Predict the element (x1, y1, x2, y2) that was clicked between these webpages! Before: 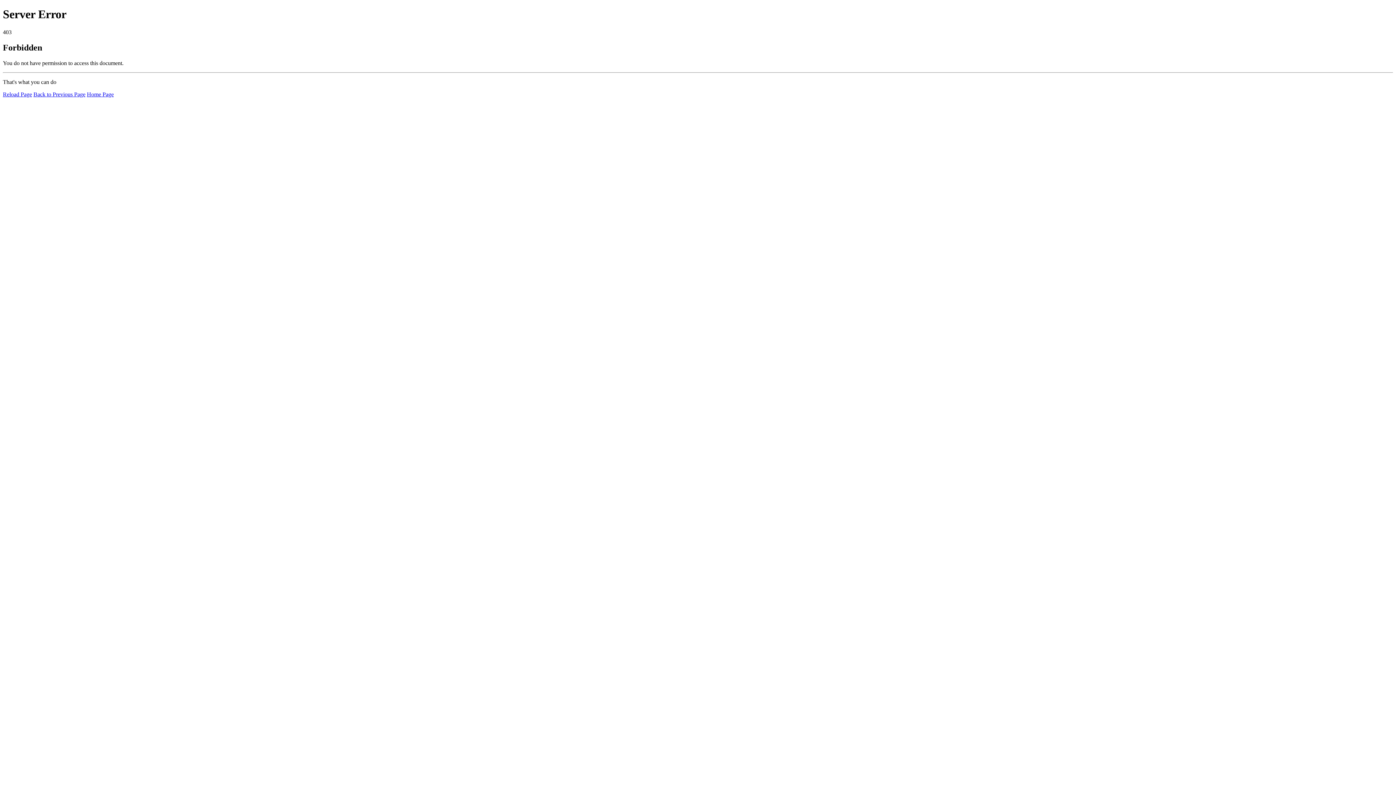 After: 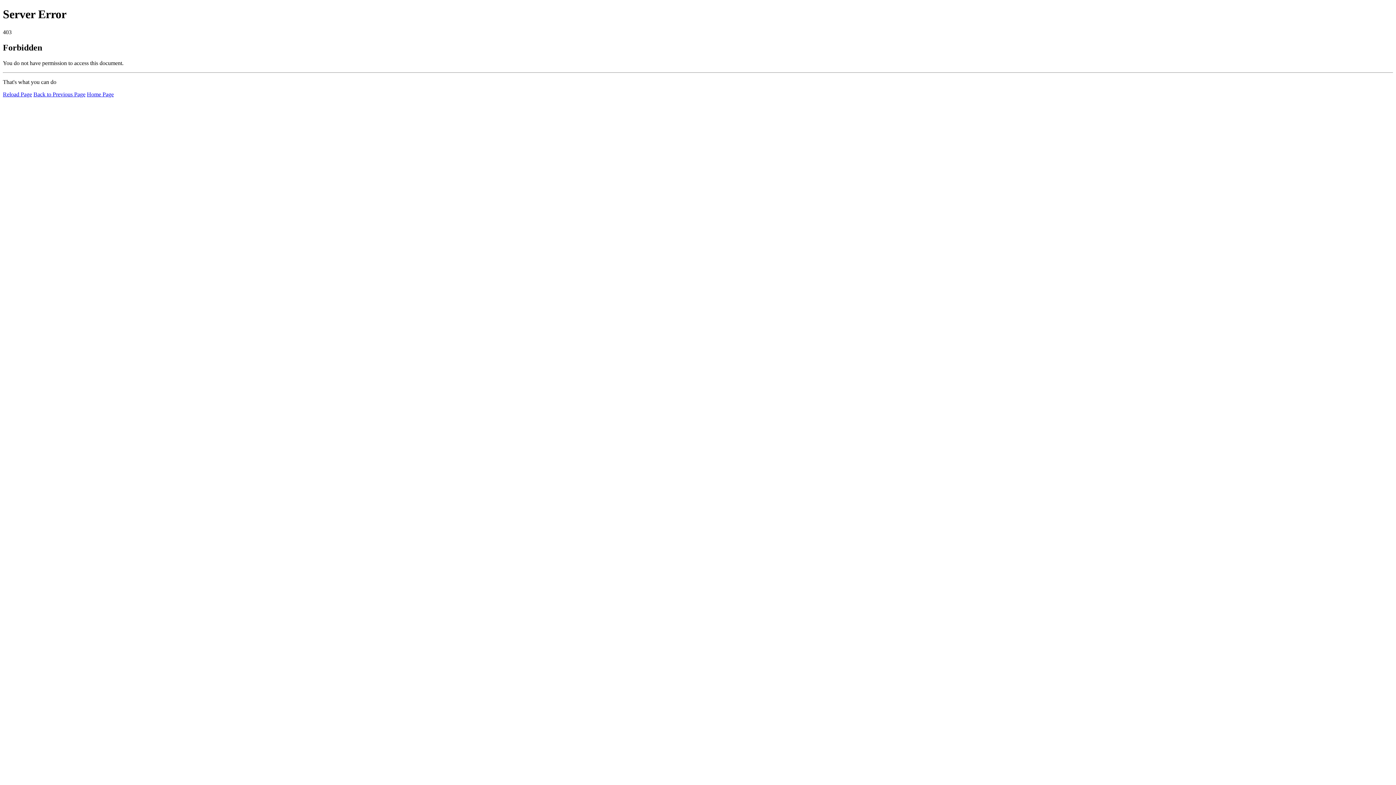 Action: label: Reload Page bbox: (2, 91, 32, 97)